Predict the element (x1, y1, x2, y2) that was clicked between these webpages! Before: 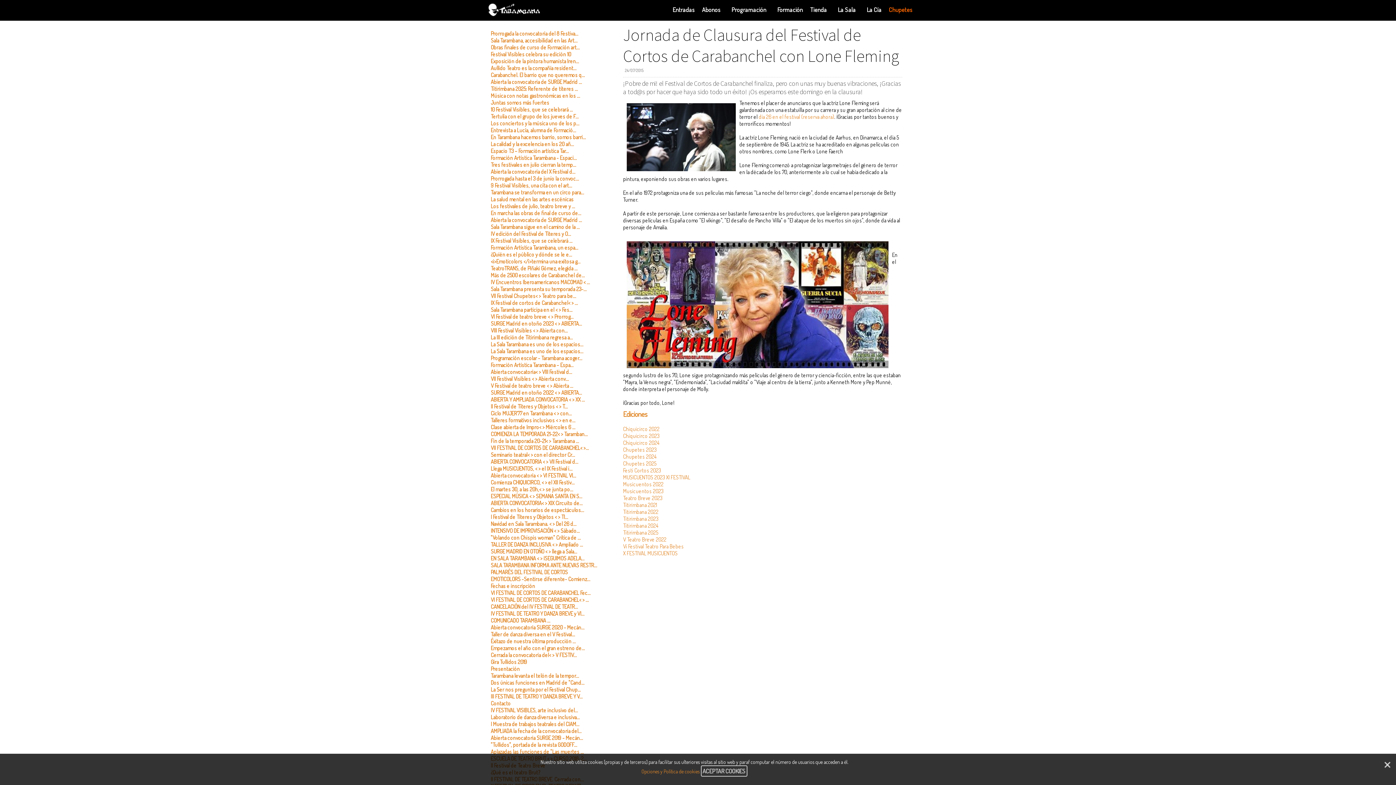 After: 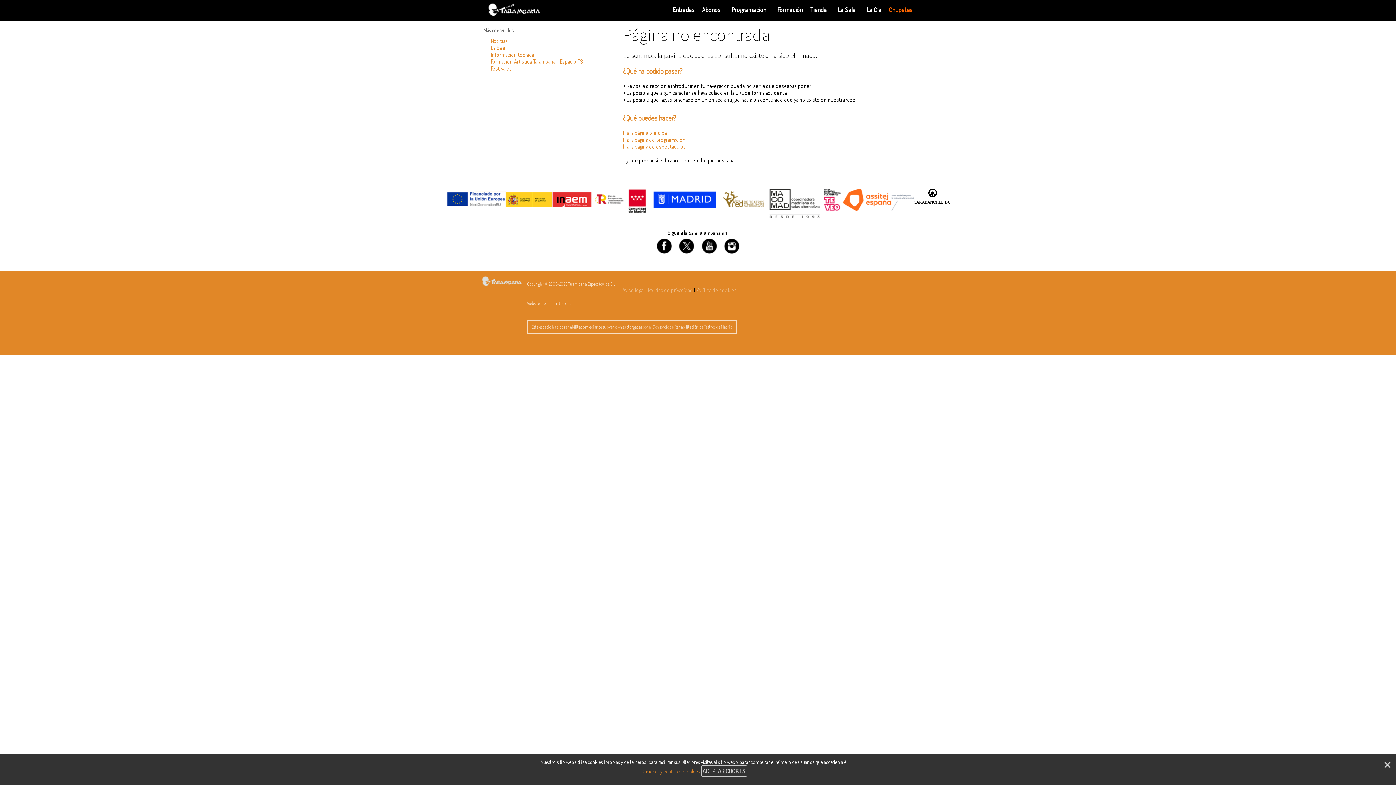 Action: bbox: (489, 403, 618, 410) label: II Festival de Títeres y Objetos < > T...